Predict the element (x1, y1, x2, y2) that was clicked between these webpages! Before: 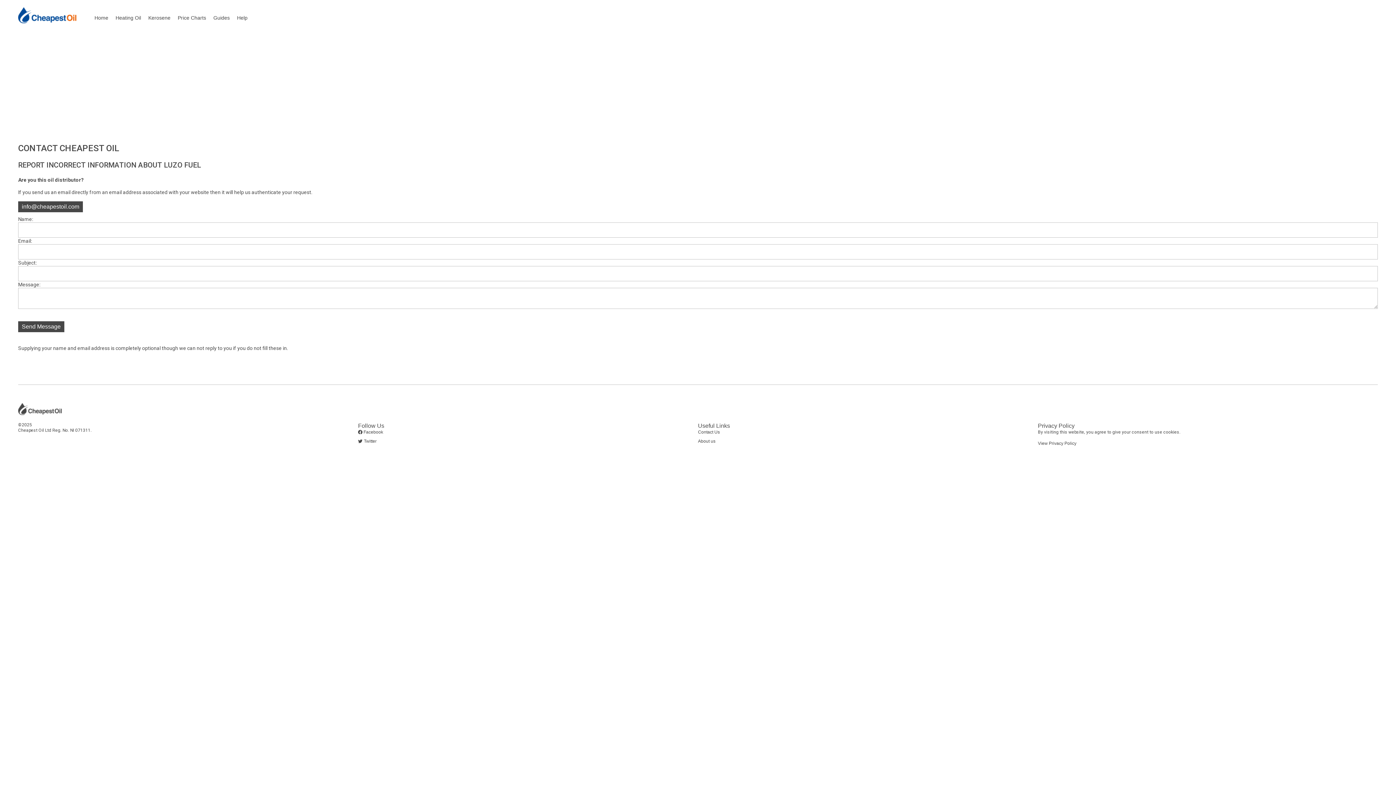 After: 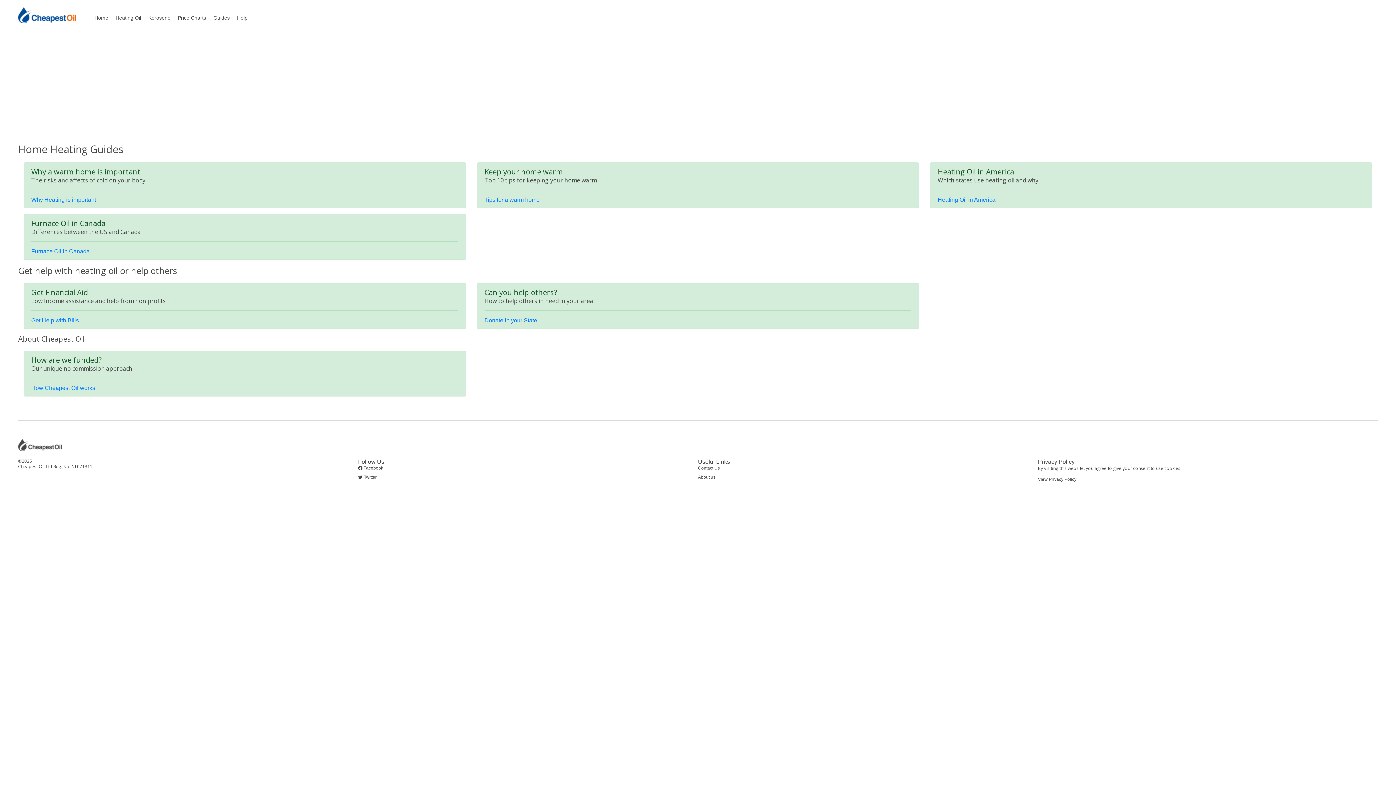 Action: bbox: (213, 7, 237, 21) label: Guides